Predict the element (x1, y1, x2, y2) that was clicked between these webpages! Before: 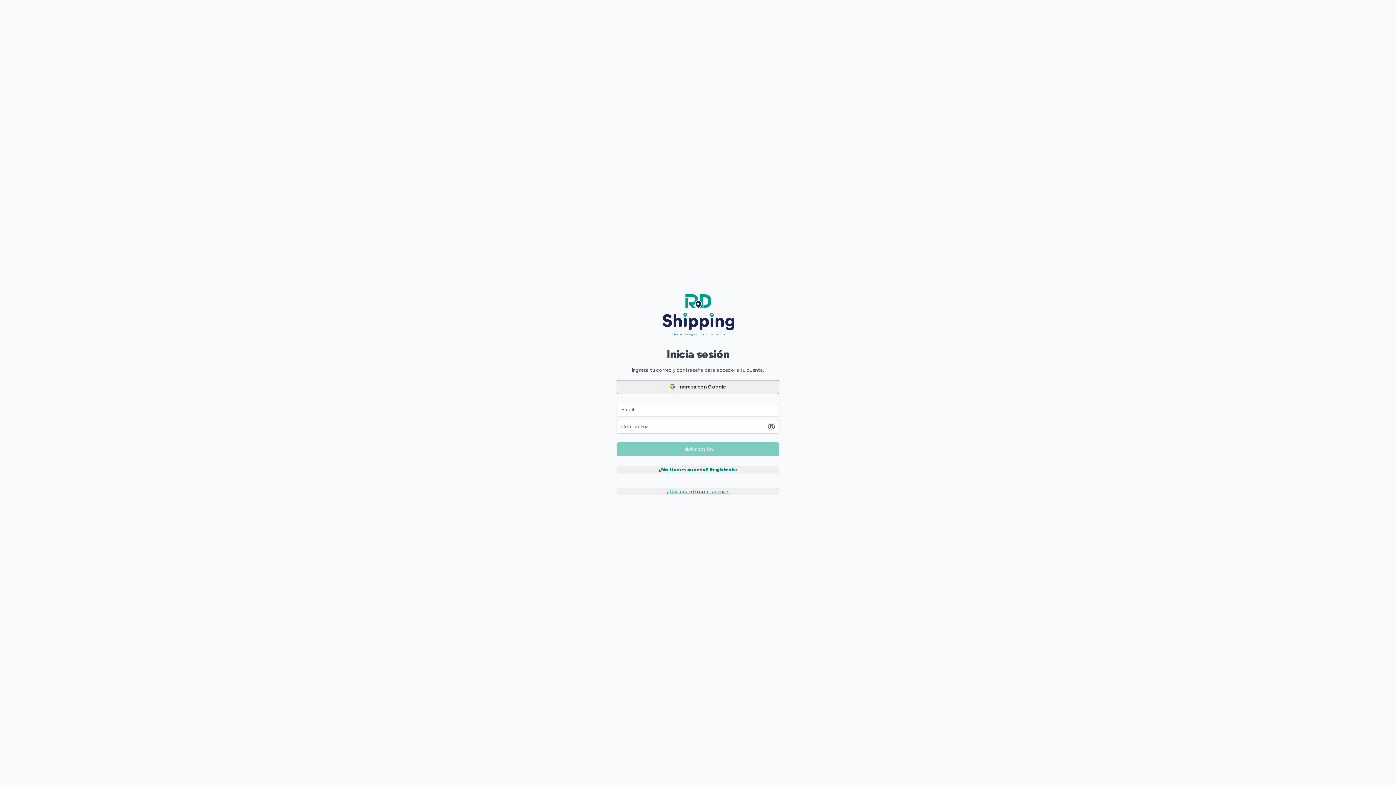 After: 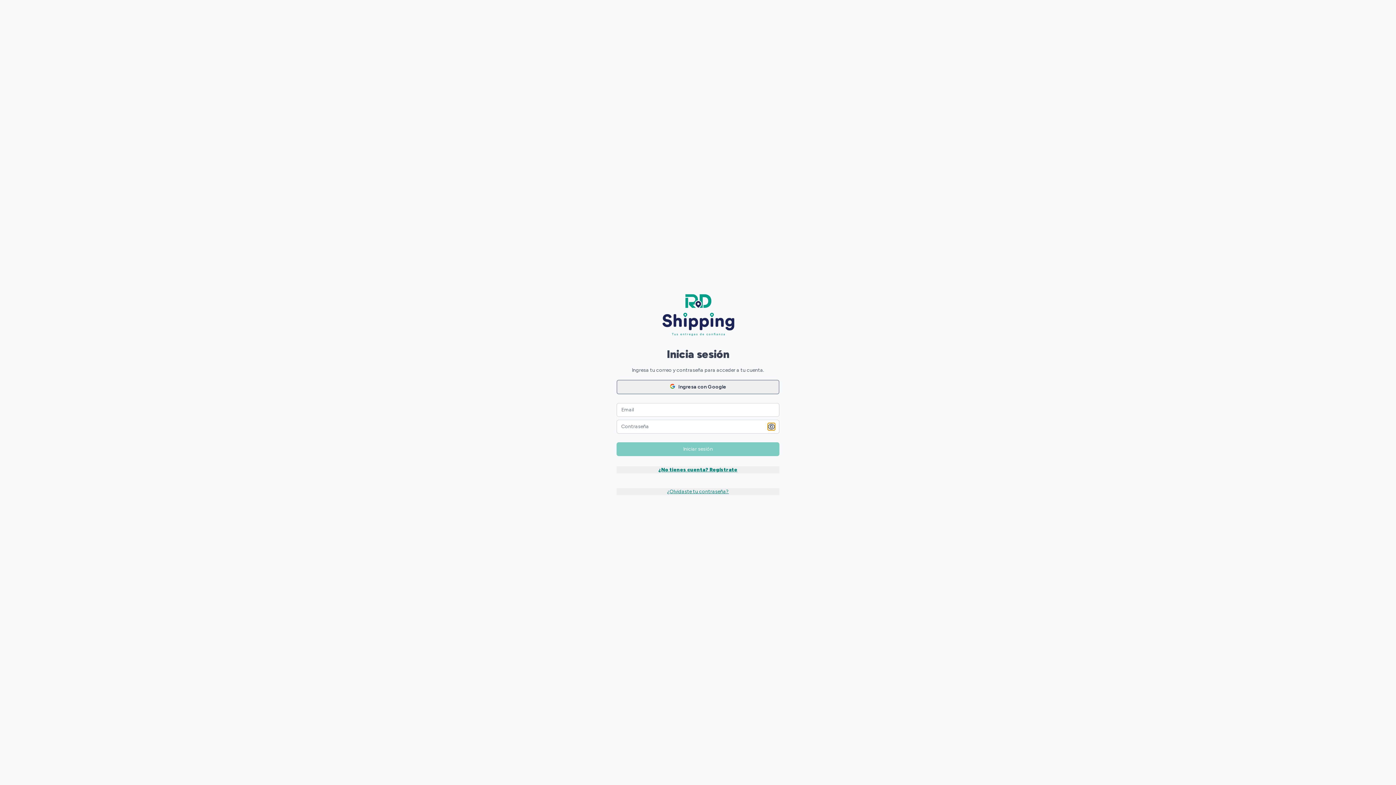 Action: bbox: (768, 423, 775, 430)